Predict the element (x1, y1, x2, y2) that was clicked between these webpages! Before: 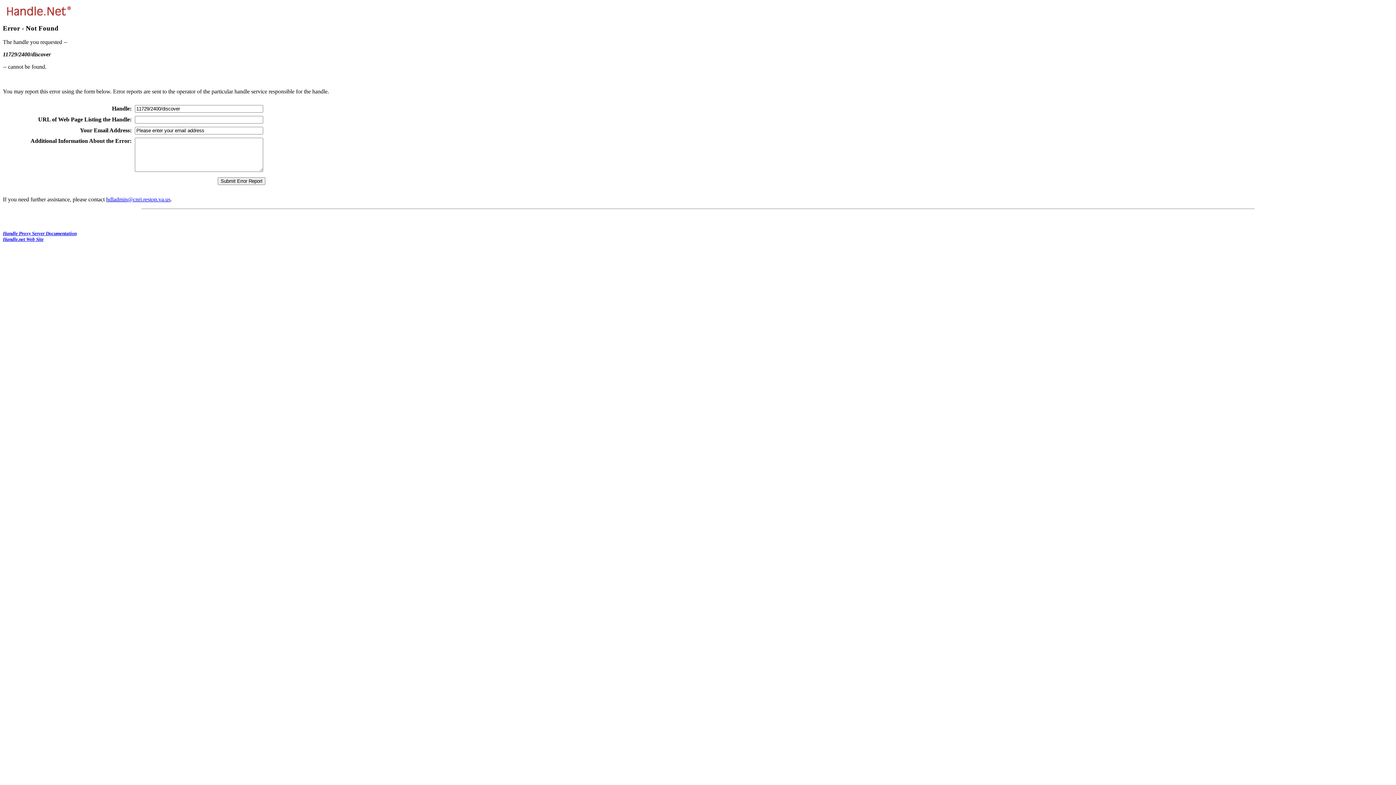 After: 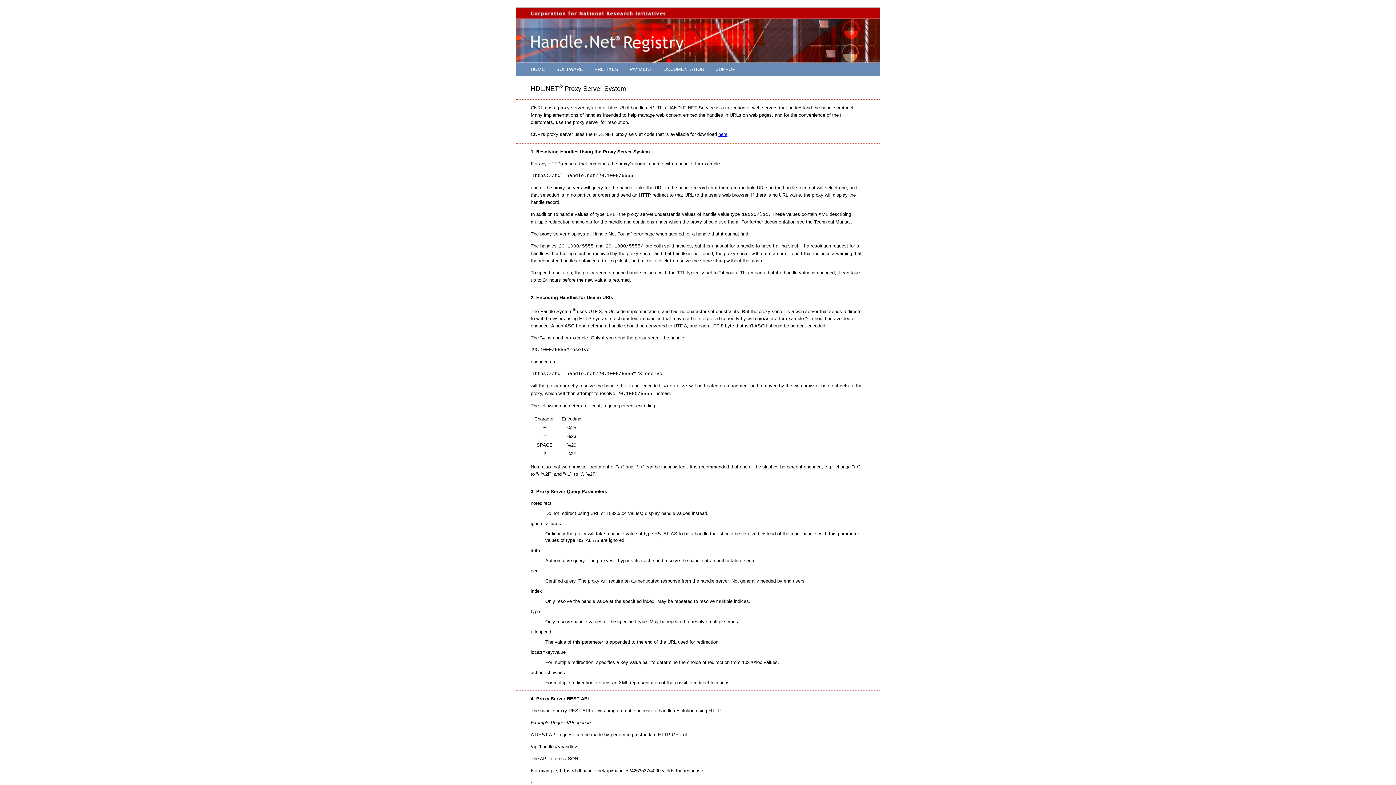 Action: label: Handle Proxy Server Documentation bbox: (2, 231, 76, 236)